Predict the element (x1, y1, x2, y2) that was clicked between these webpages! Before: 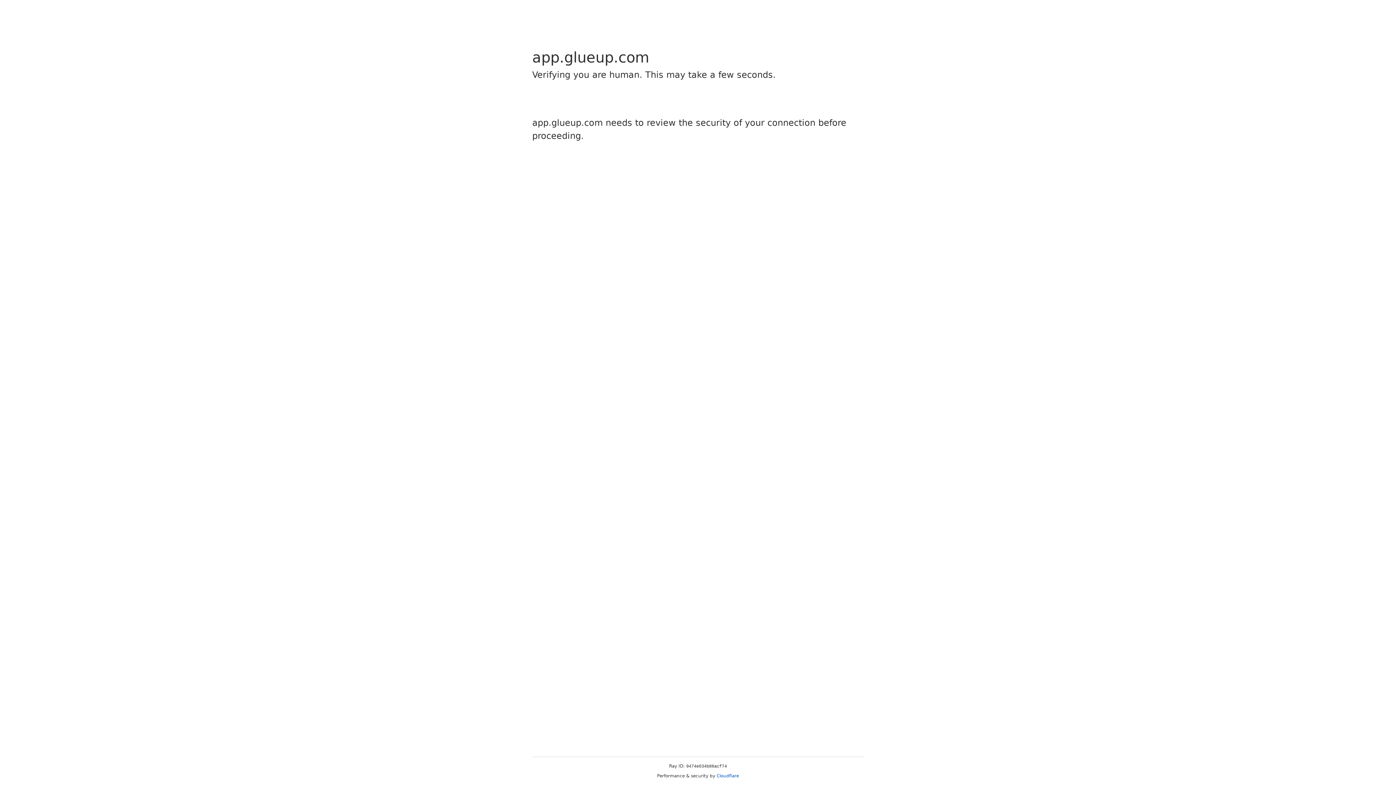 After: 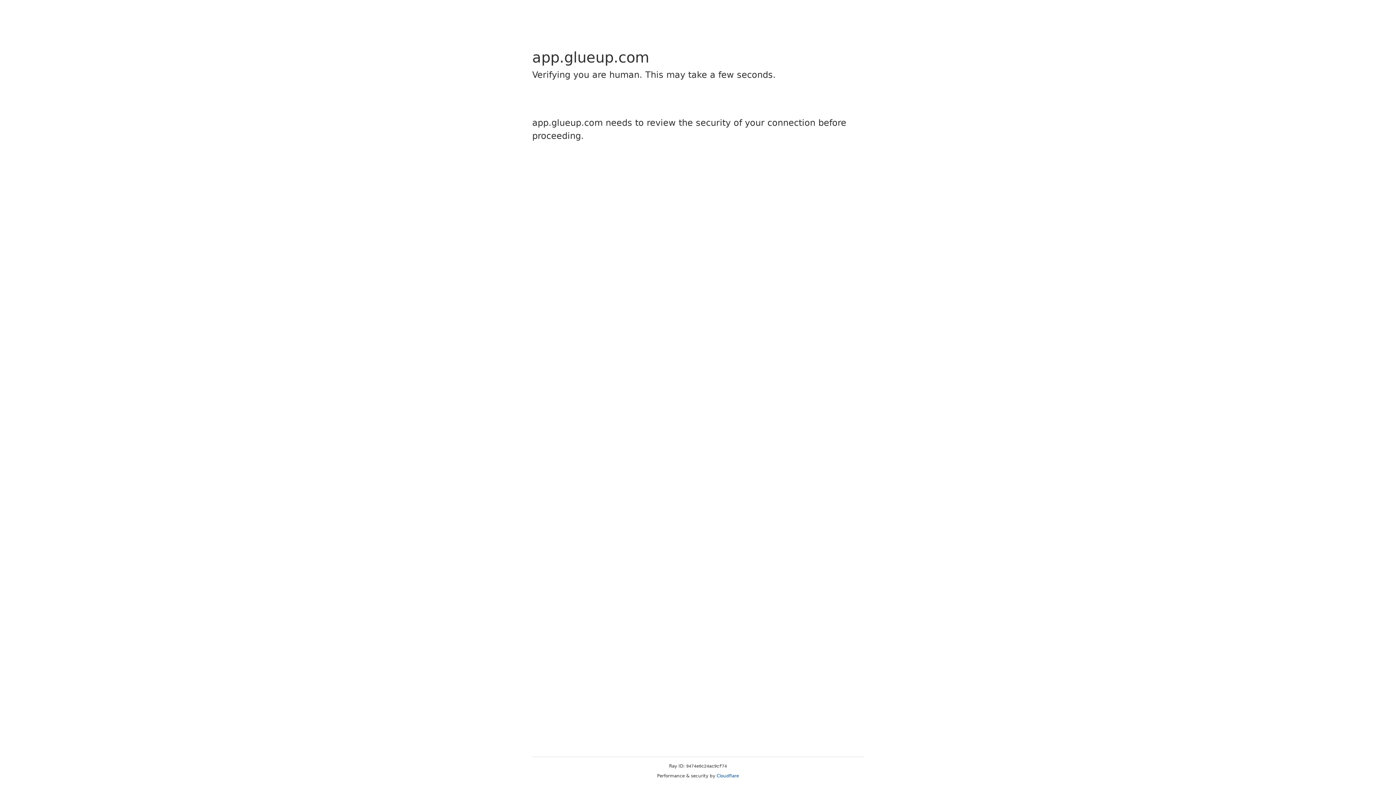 Action: label: Cloudflare bbox: (716, 773, 739, 778)